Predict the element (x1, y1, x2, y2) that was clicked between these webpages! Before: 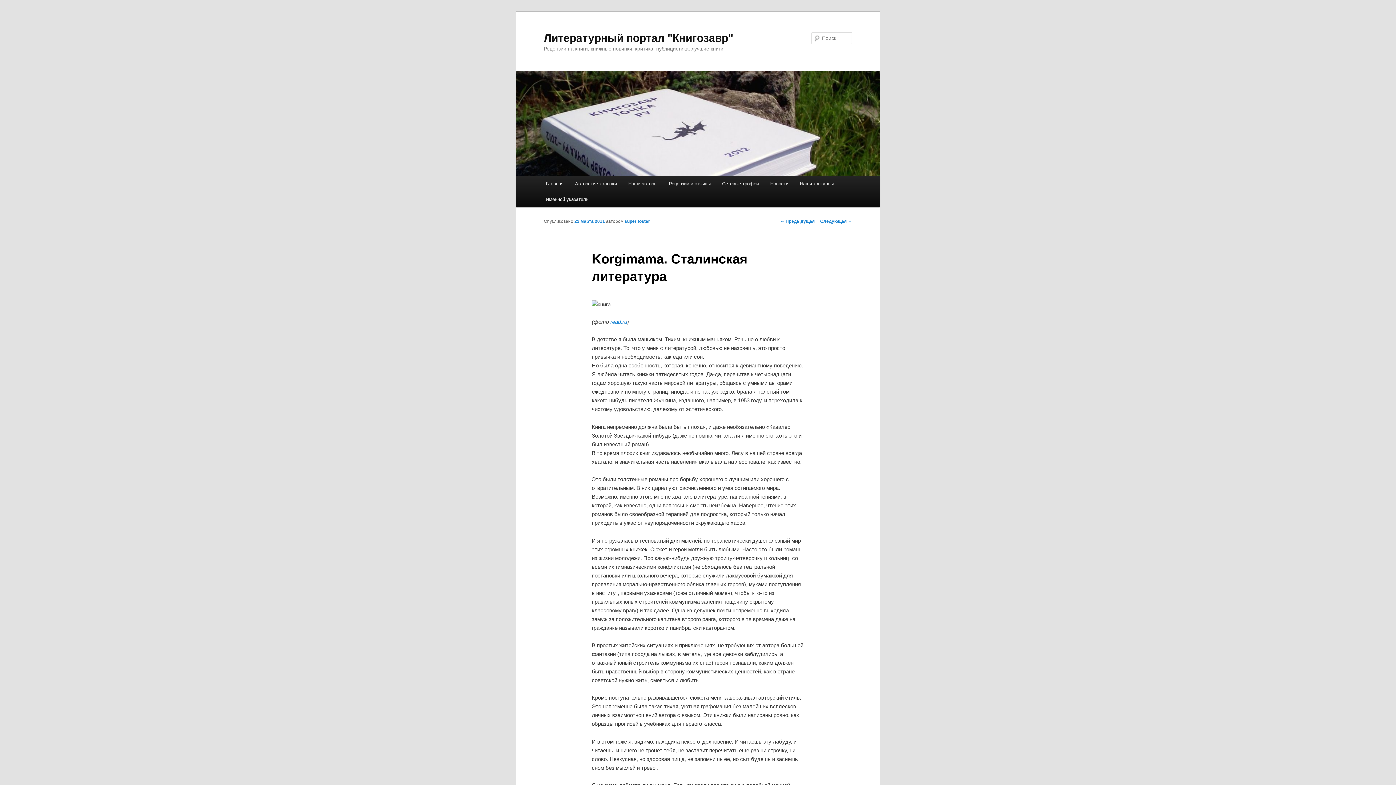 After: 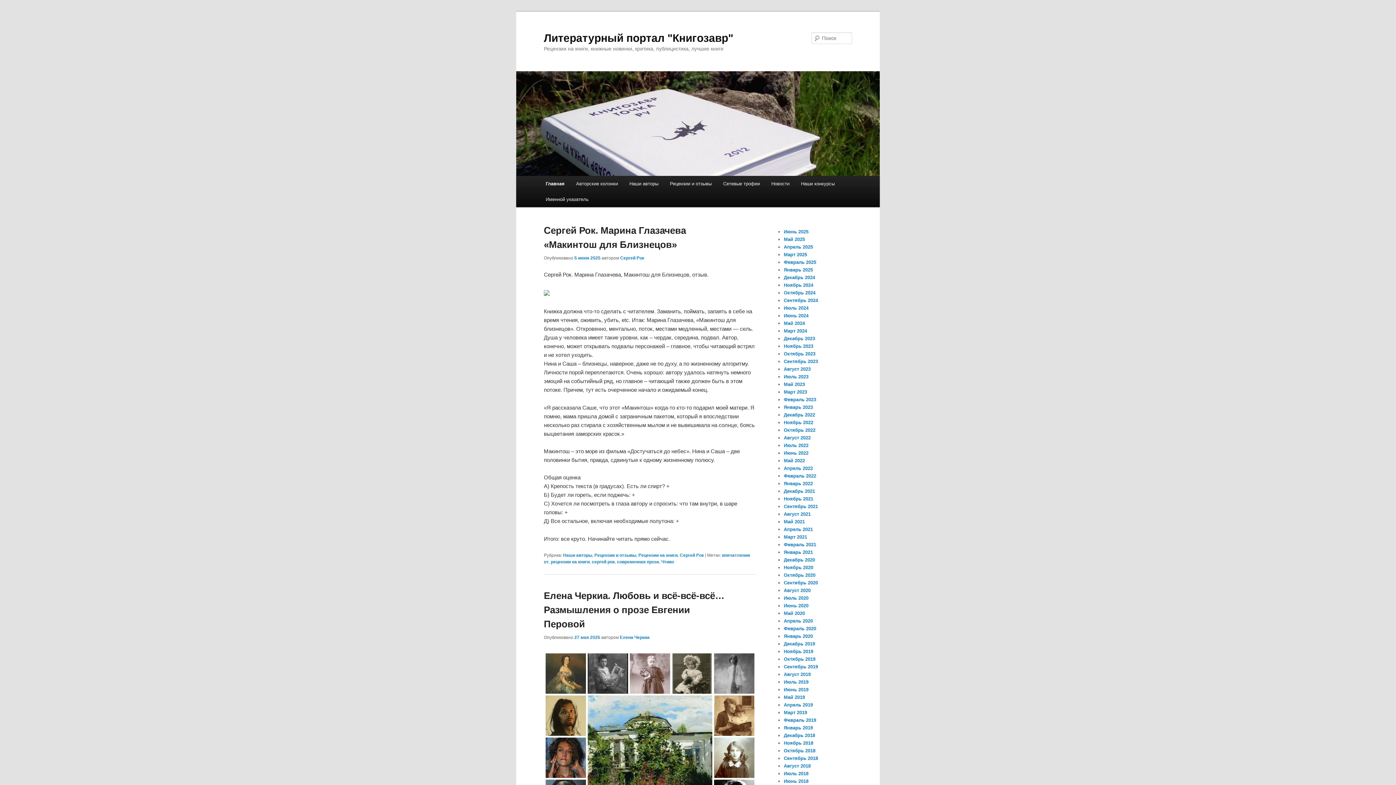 Action: label: Главная bbox: (540, 176, 569, 191)